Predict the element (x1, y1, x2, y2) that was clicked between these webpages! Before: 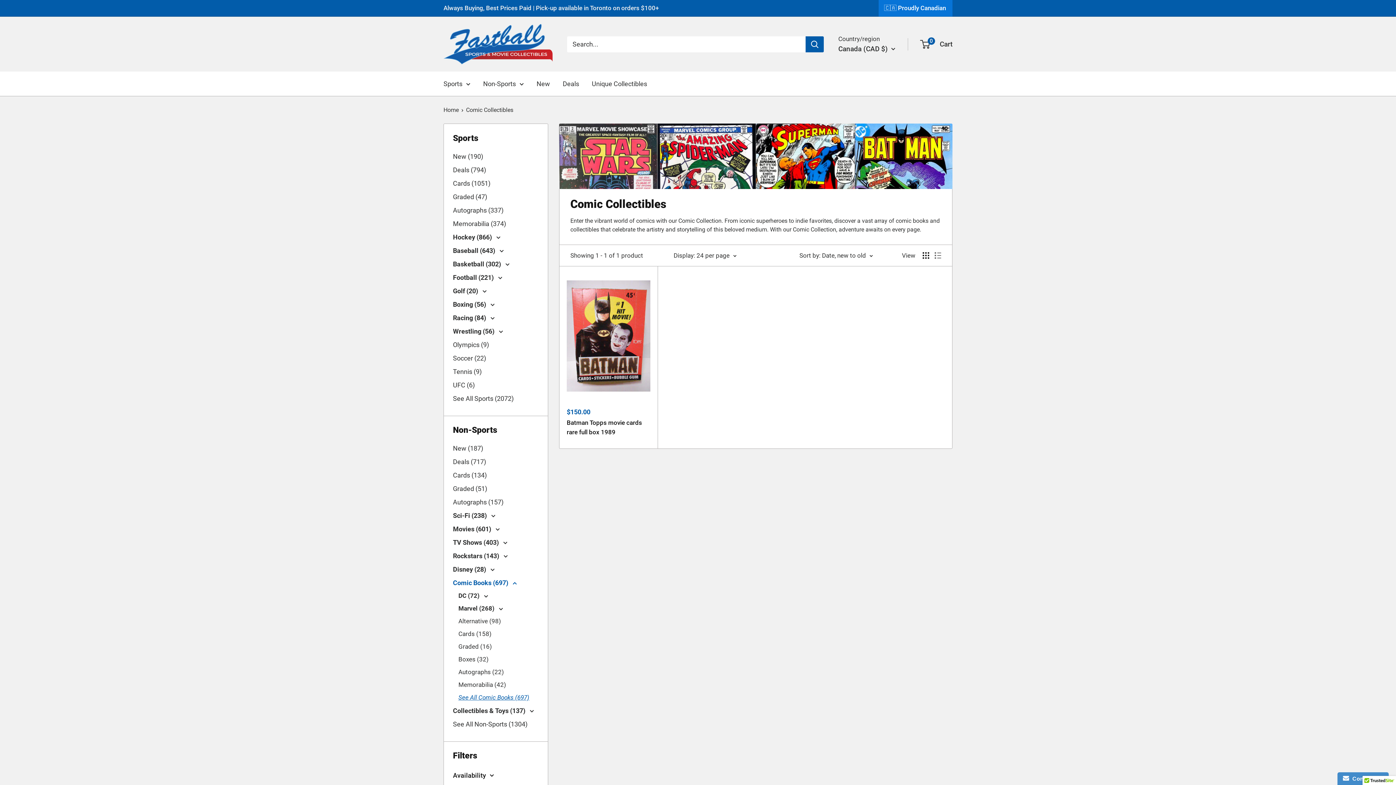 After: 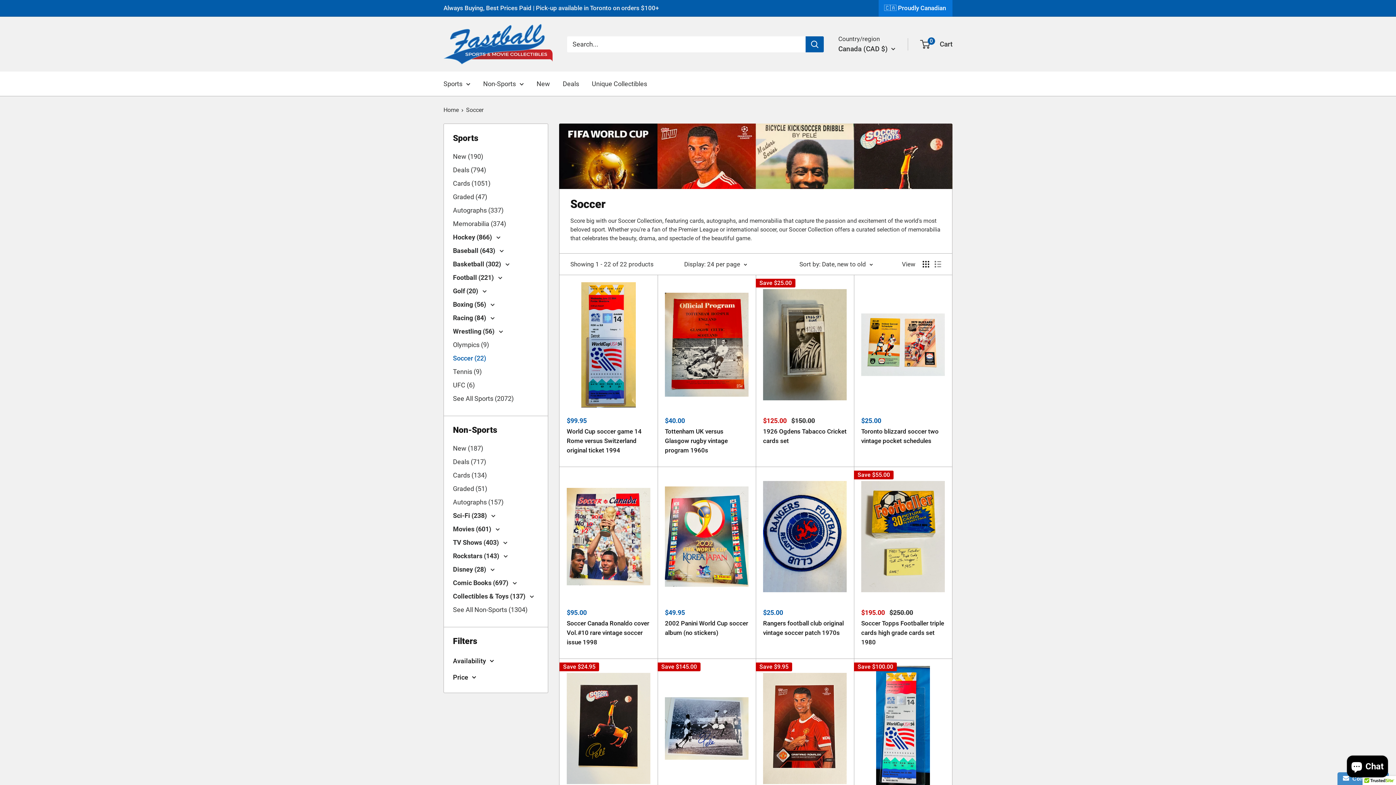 Action: bbox: (453, 351, 538, 365) label: Soccer (22)